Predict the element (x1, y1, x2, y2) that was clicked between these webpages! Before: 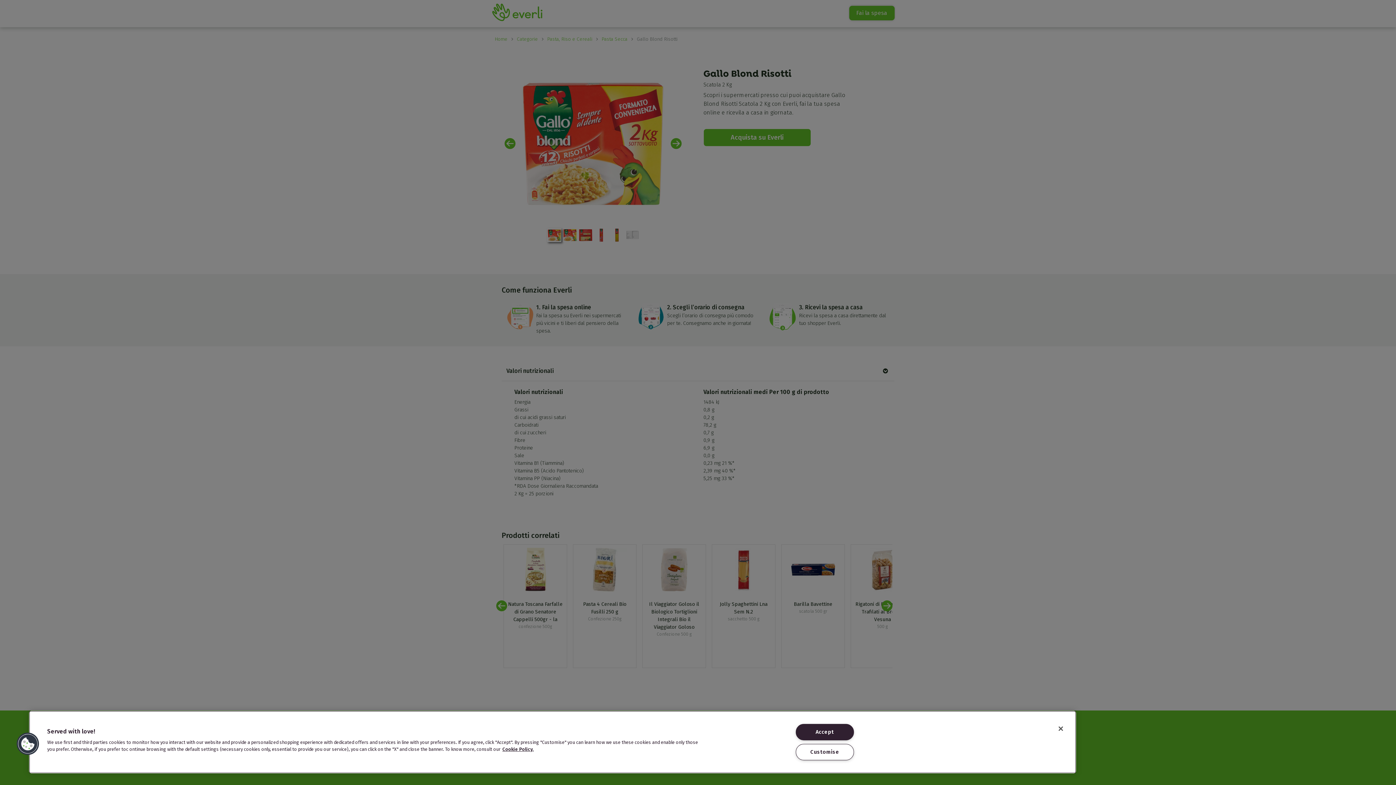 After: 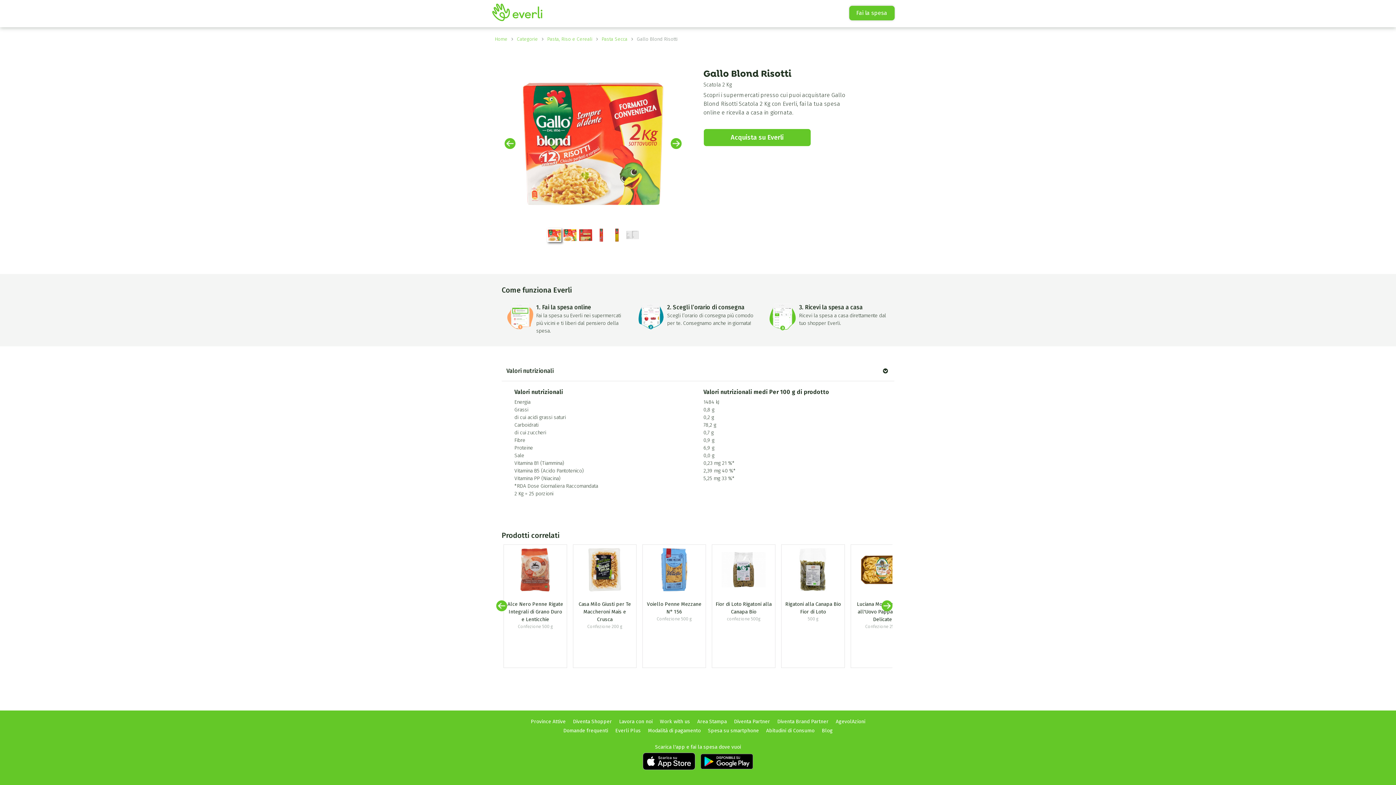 Action: bbox: (795, 724, 854, 740) label: Accept